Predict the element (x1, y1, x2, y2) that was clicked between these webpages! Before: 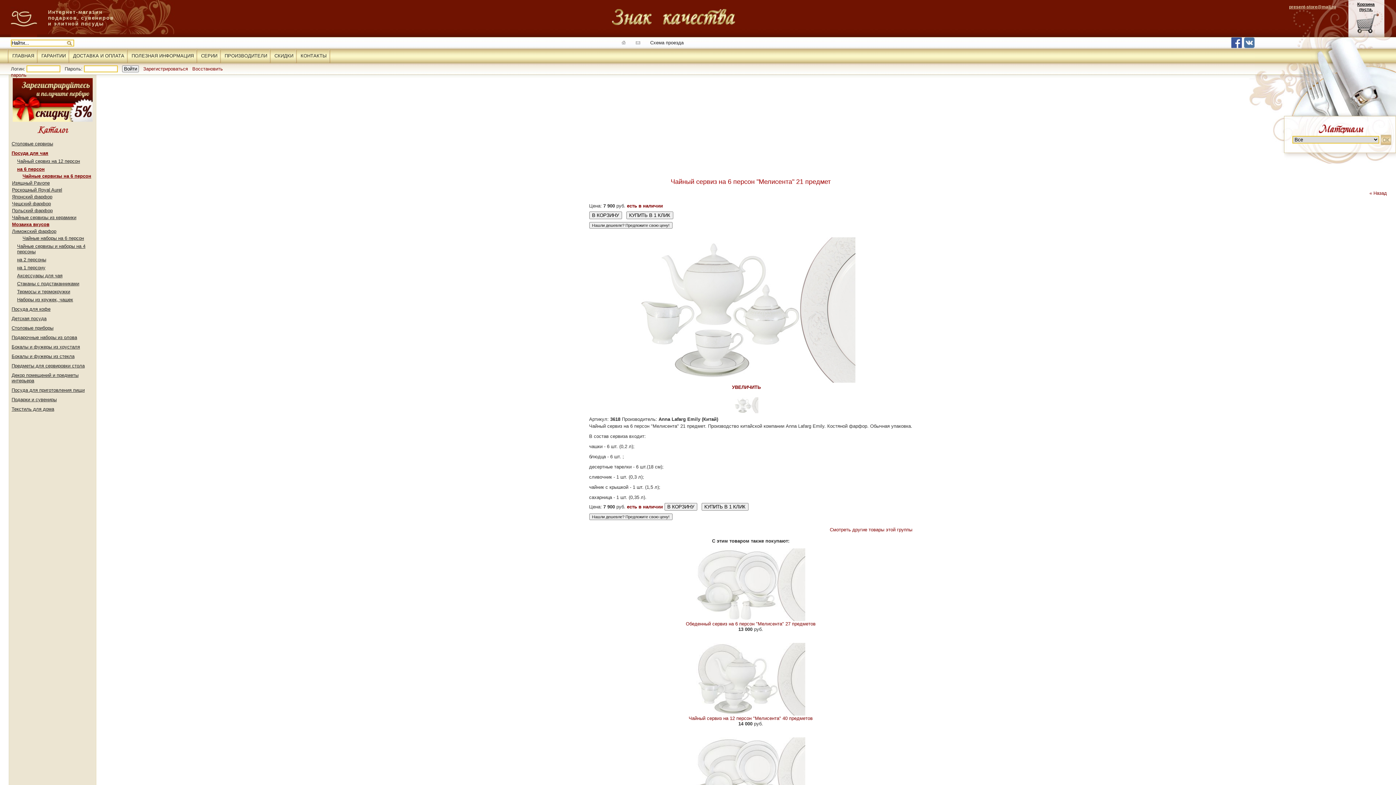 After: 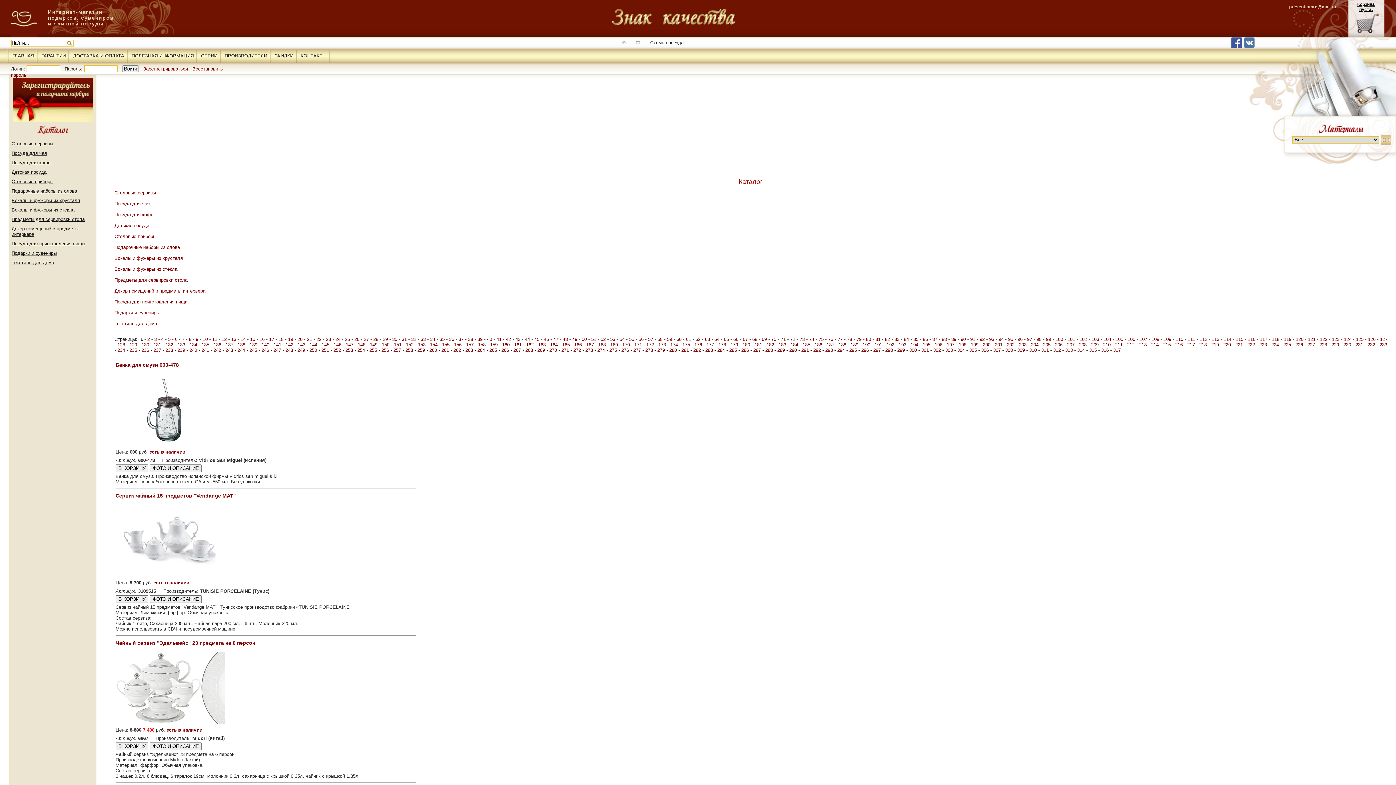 Action: bbox: (37, 129, 68, 134)